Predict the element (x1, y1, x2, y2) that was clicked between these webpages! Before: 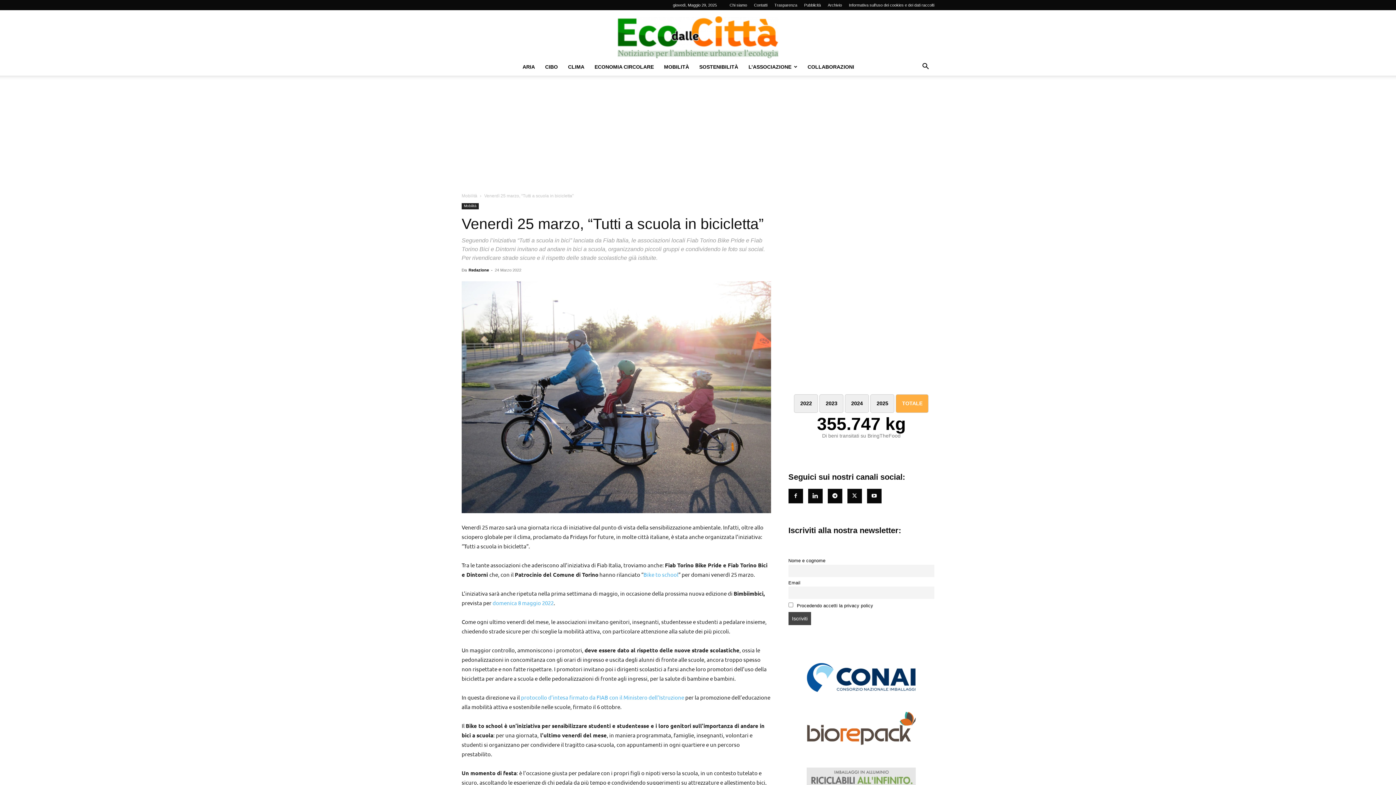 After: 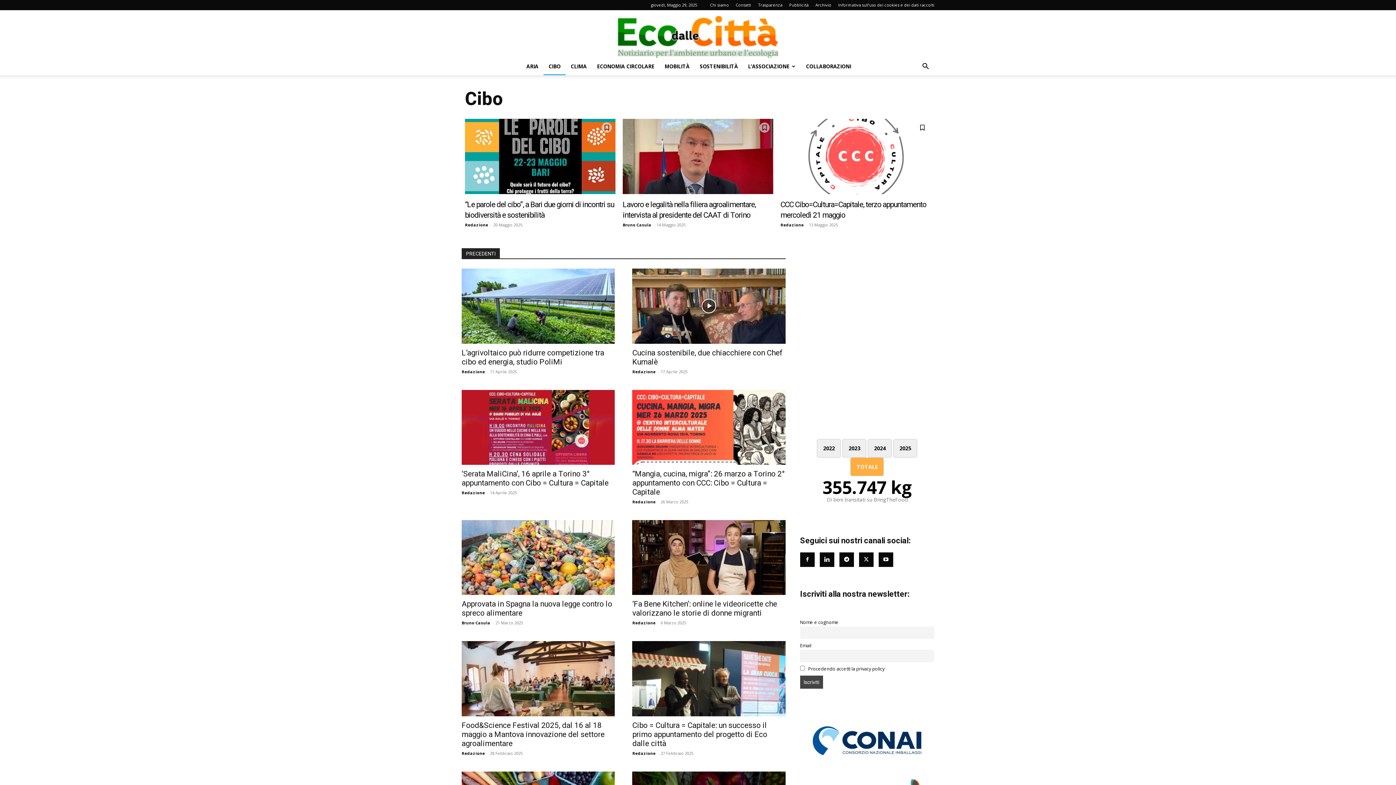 Action: label: CIBO bbox: (540, 58, 563, 75)